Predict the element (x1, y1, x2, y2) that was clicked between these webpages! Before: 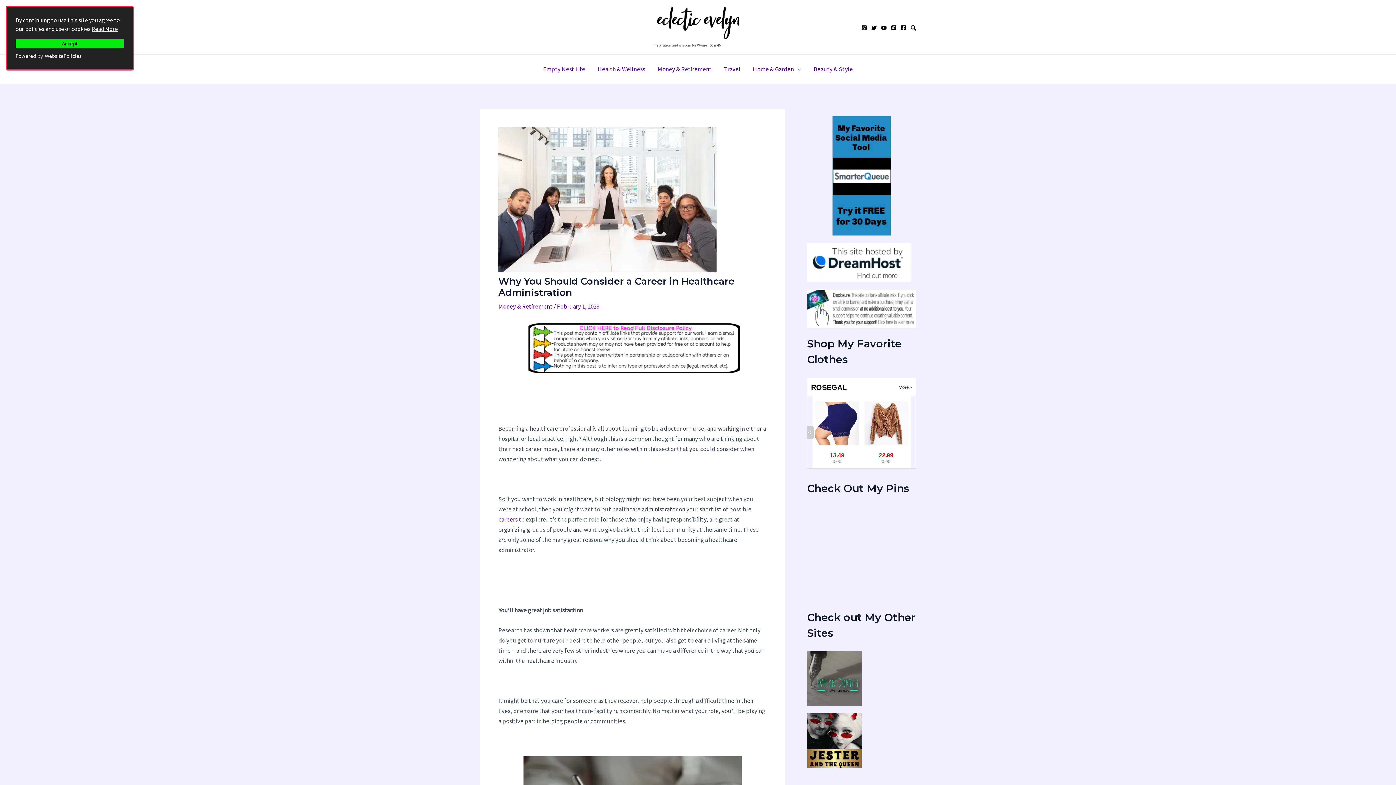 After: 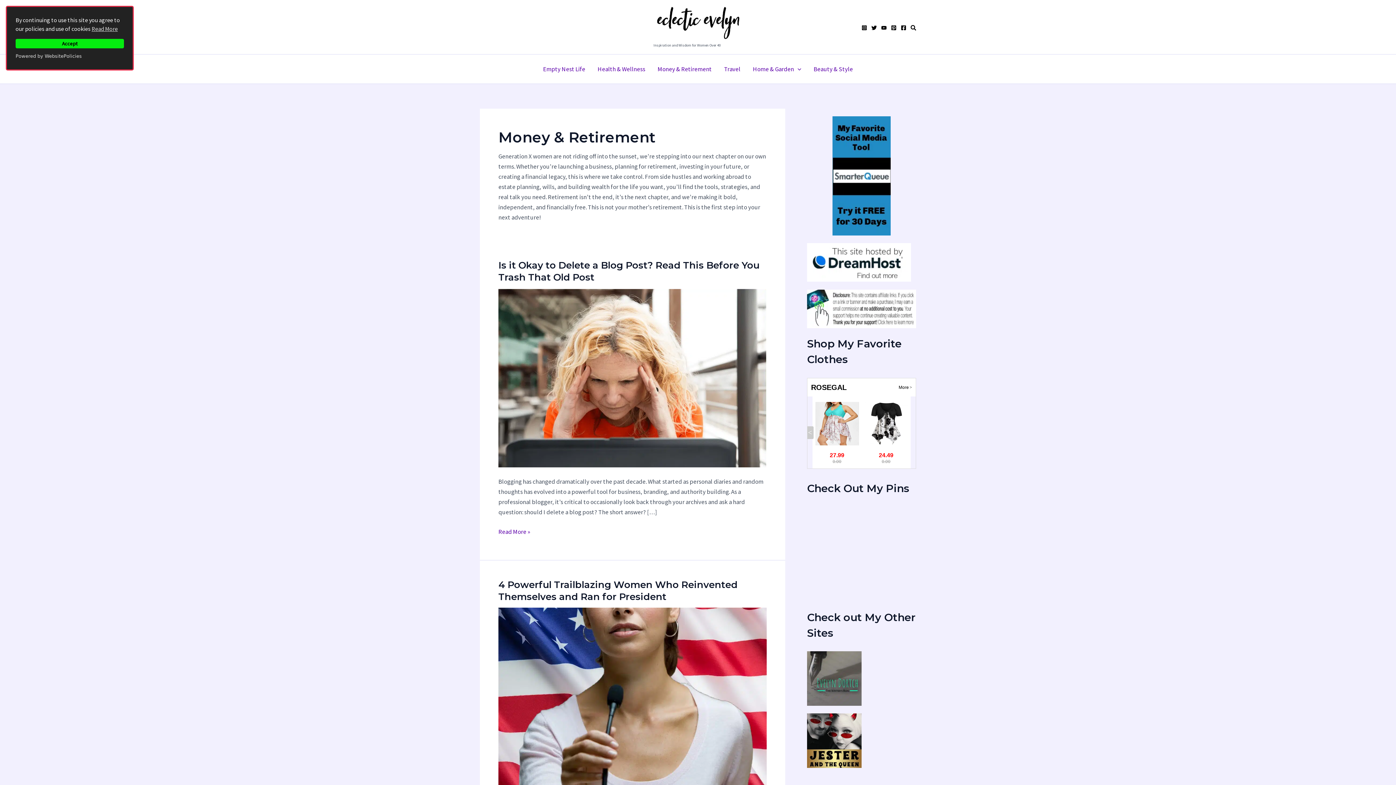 Action: bbox: (651, 54, 718, 83) label: Money & Retirement